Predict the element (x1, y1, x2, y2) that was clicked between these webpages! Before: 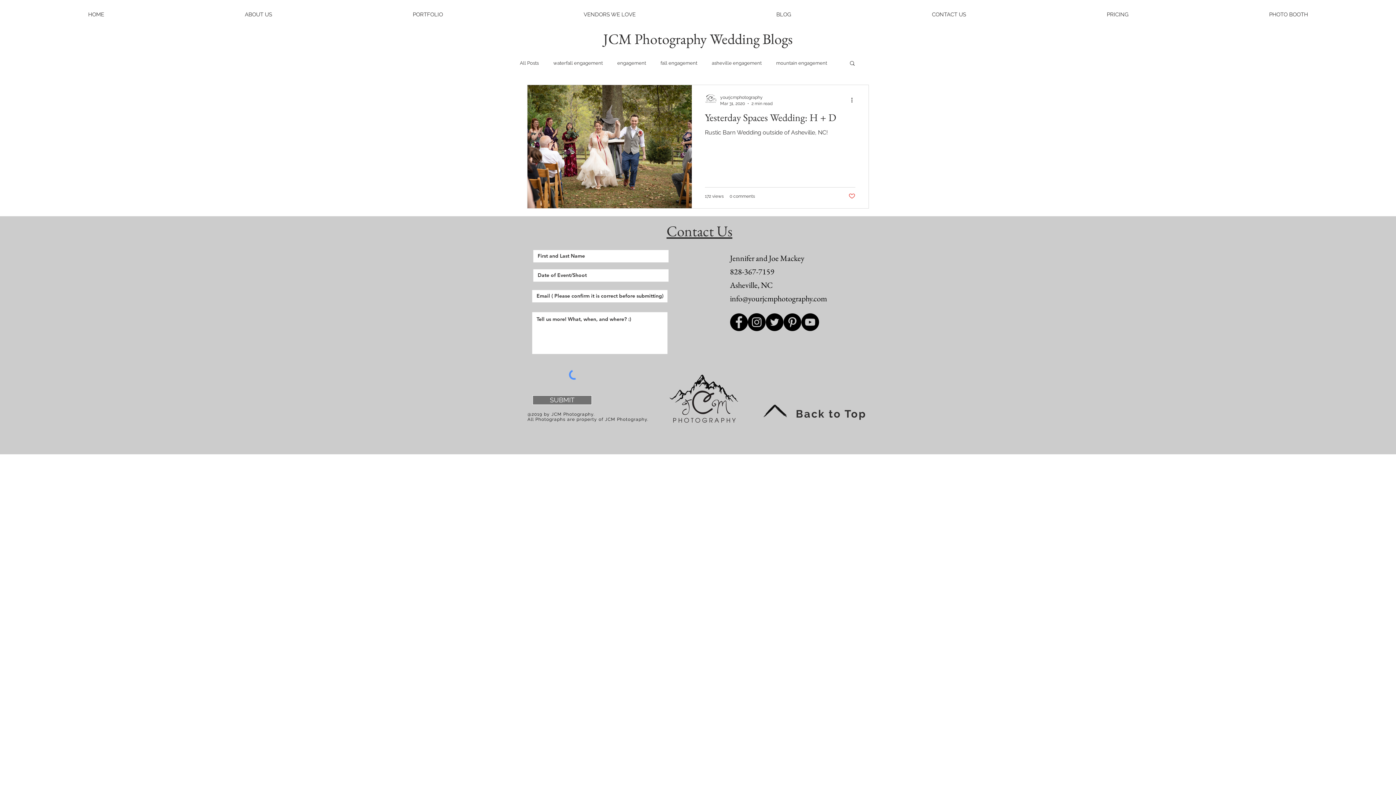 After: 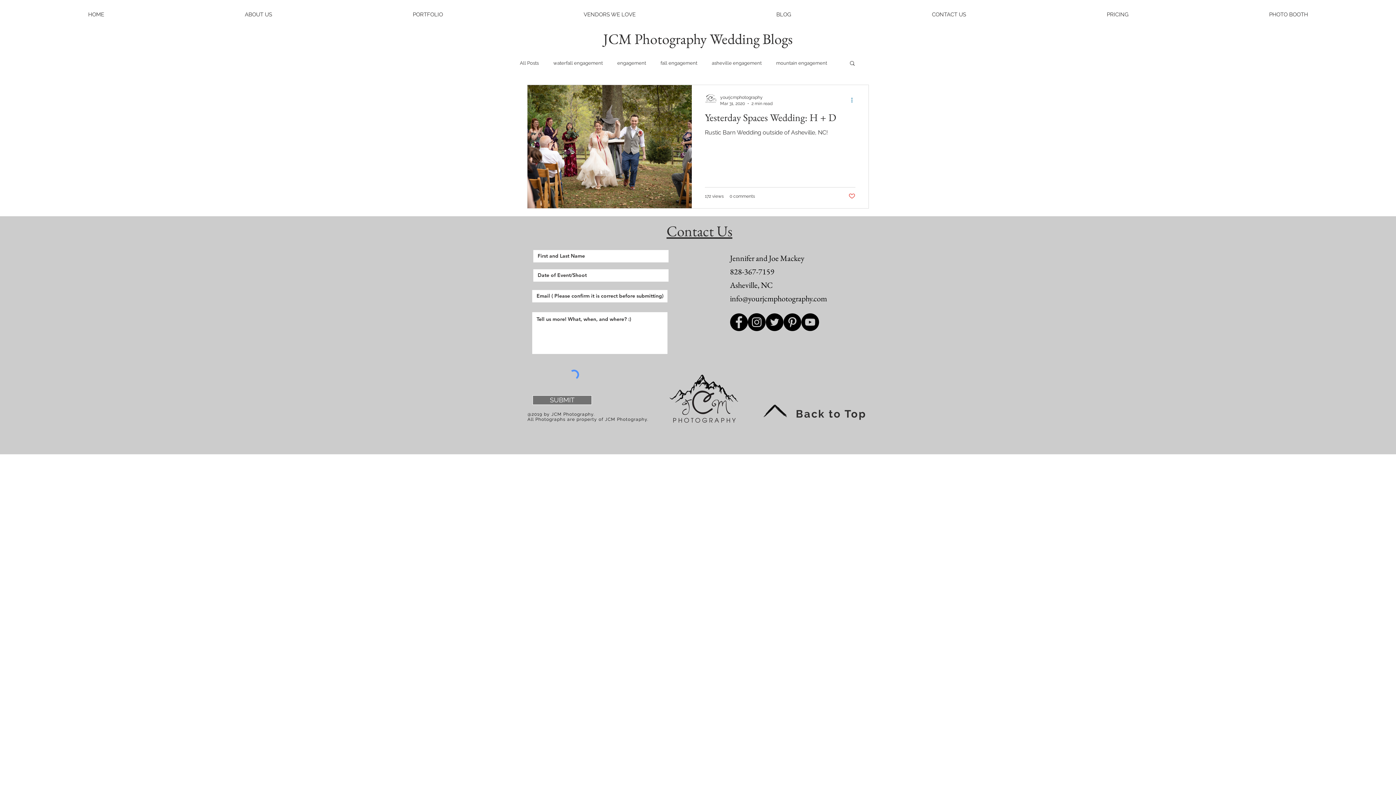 Action: bbox: (850, 95, 858, 104) label: More actions